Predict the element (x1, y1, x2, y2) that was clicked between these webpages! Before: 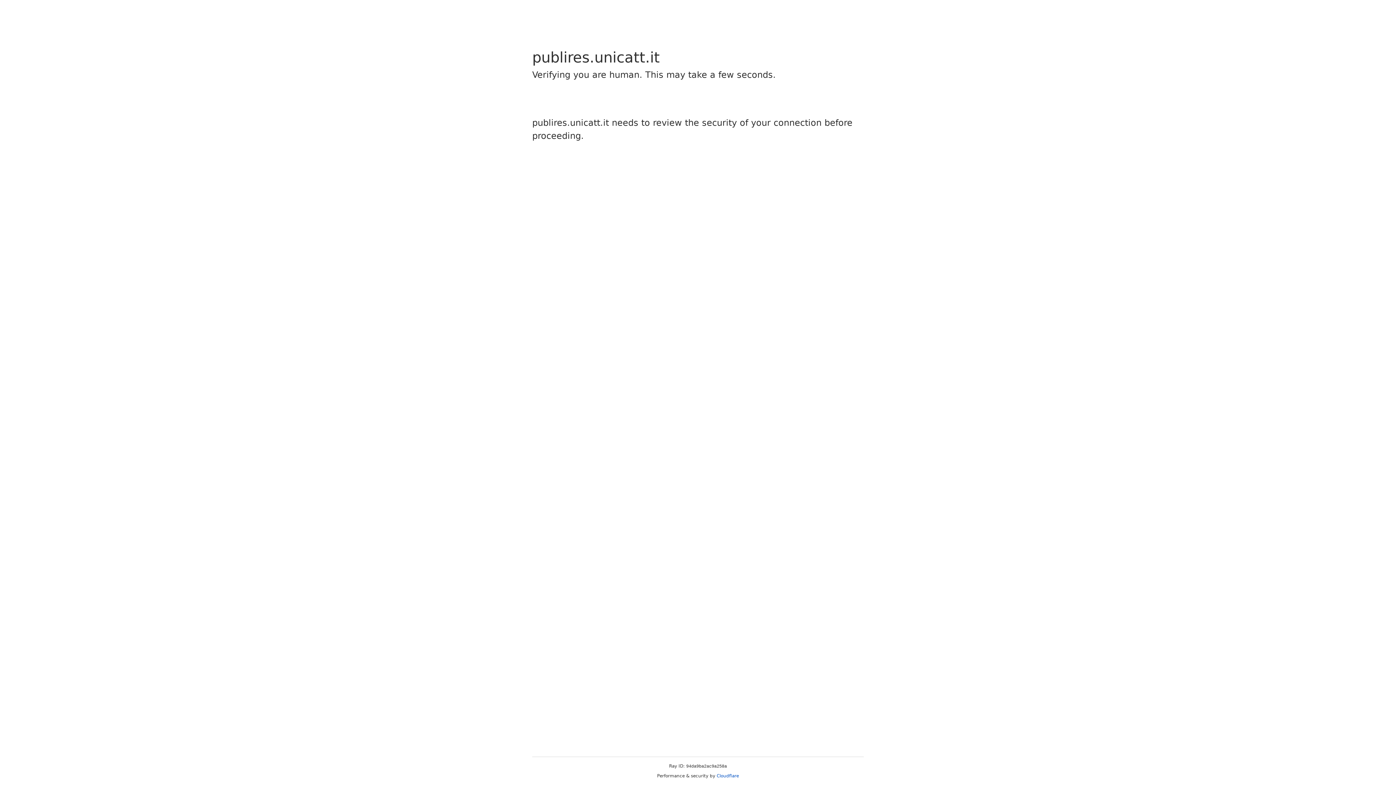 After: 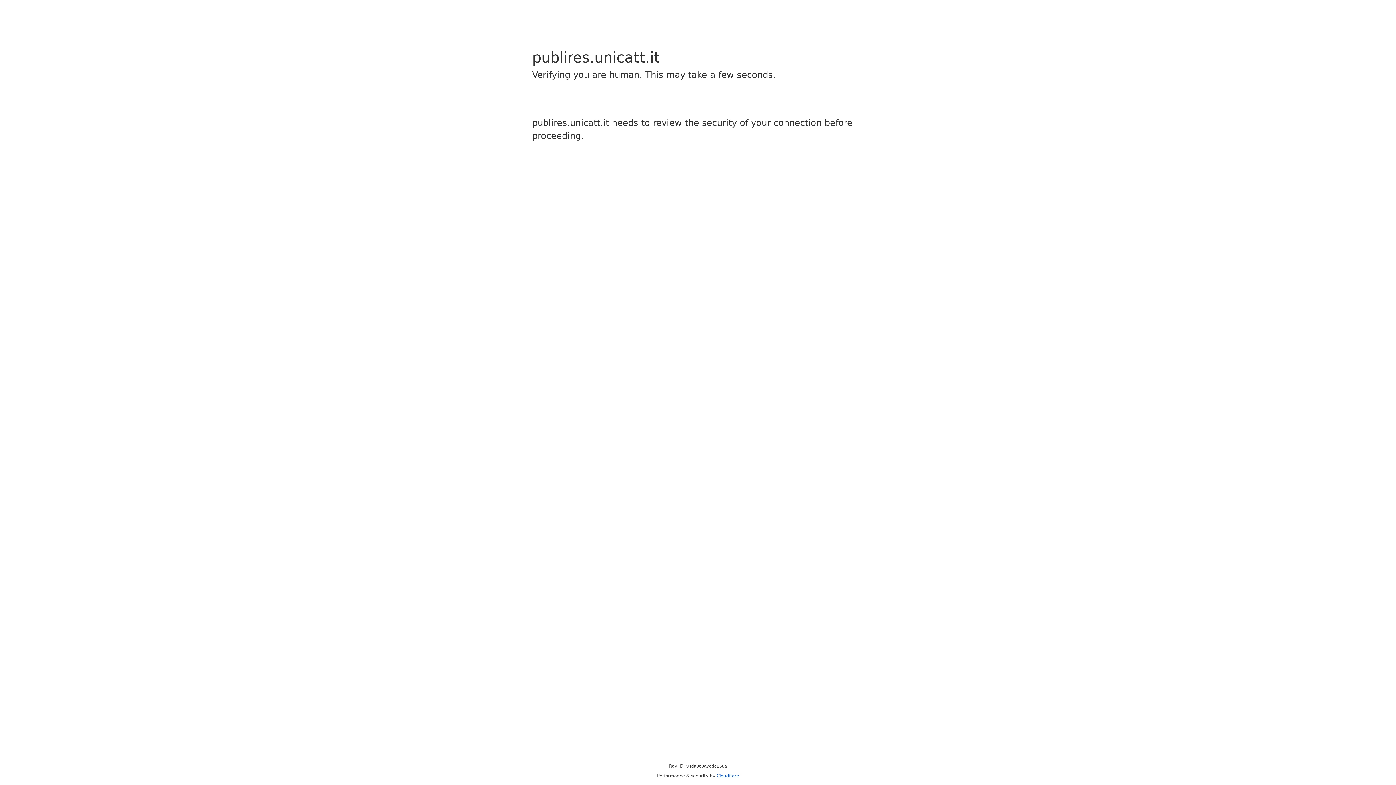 Action: bbox: (716, 773, 739, 778) label: Cloudflare